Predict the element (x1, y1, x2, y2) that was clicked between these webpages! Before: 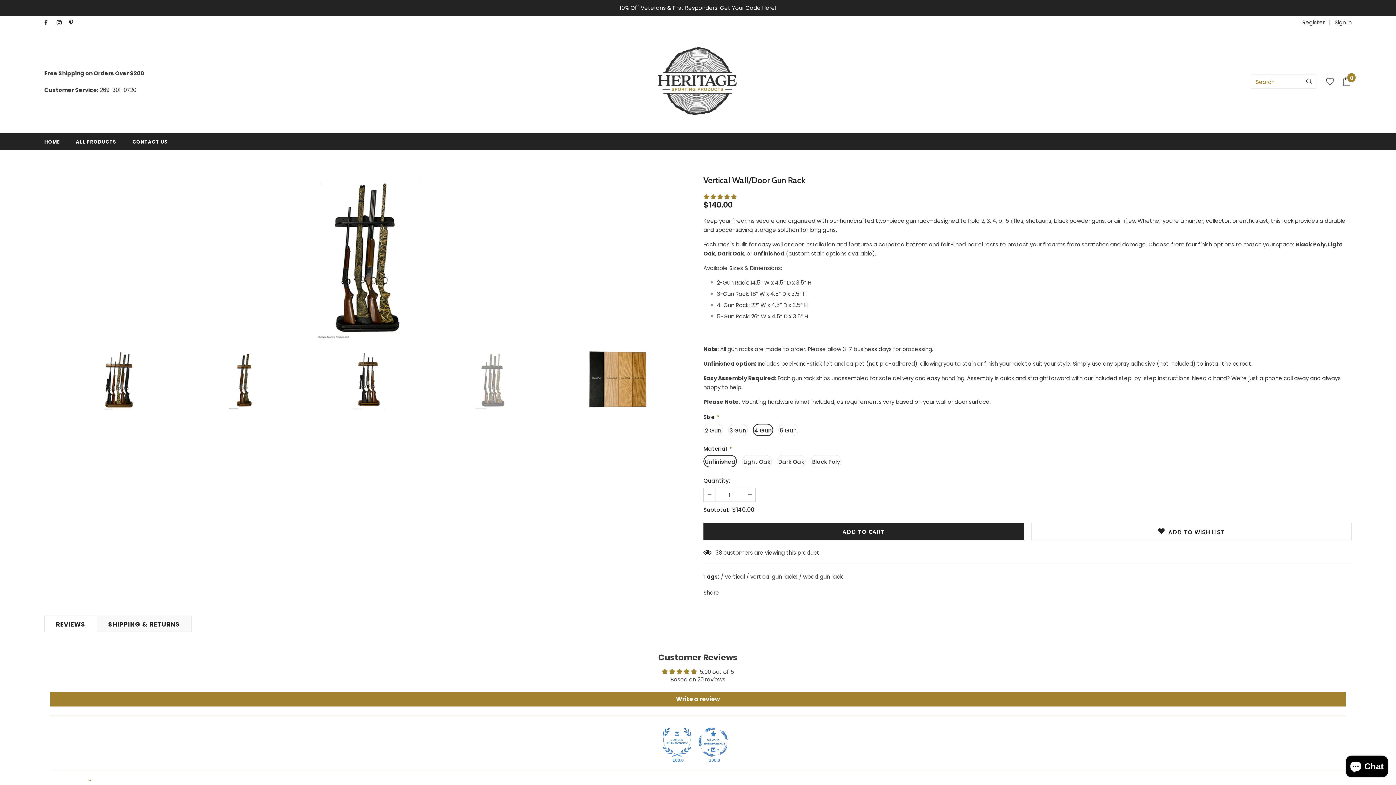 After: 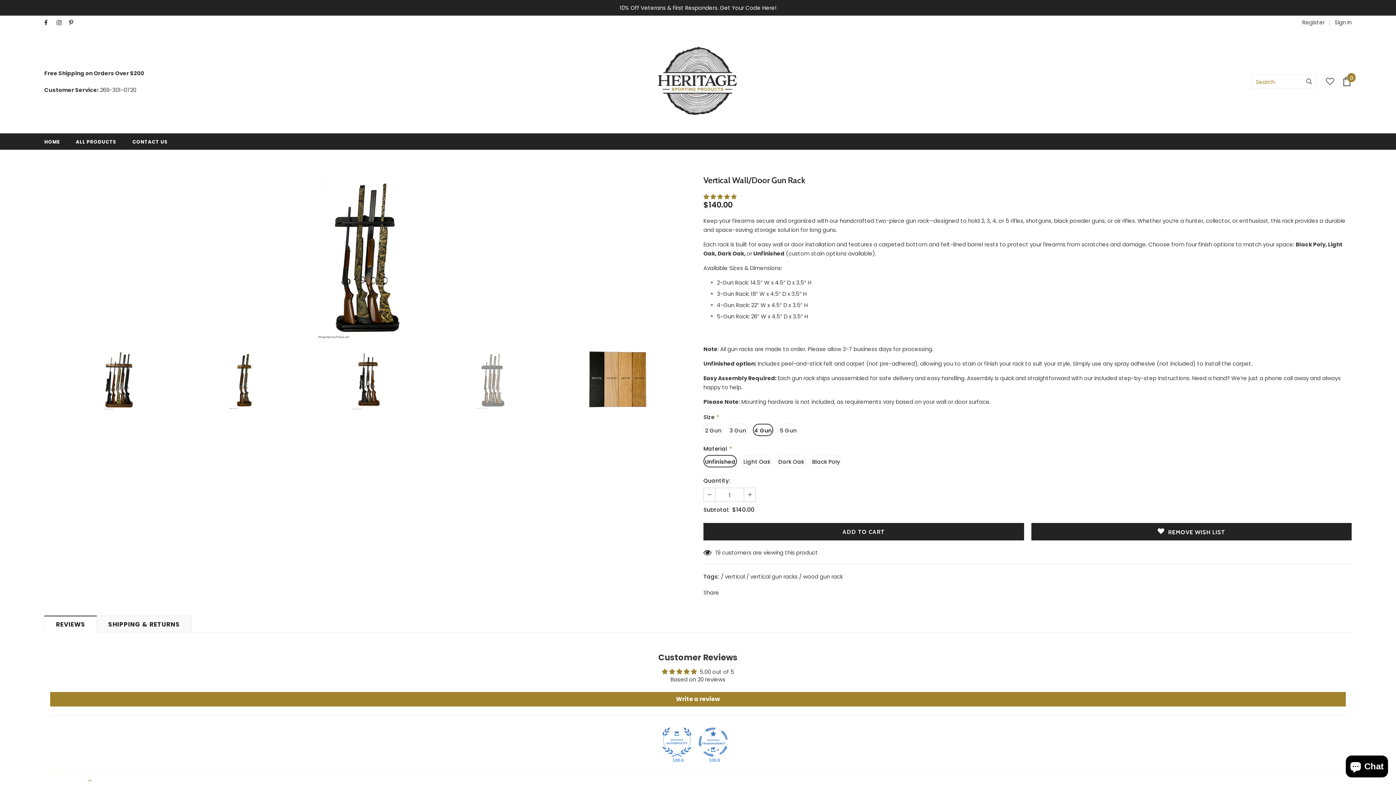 Action: label: ADD TO WISH LIST bbox: (1031, 523, 1352, 540)